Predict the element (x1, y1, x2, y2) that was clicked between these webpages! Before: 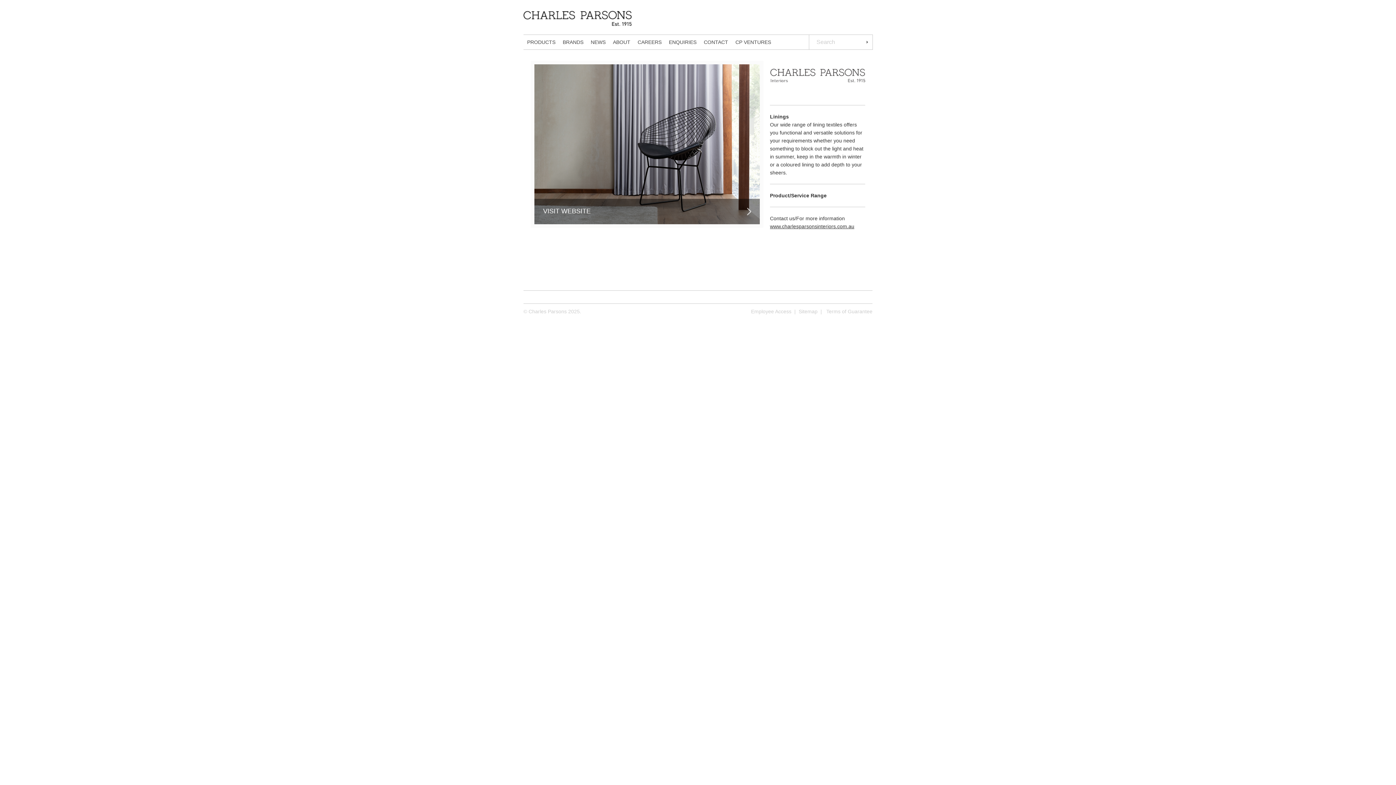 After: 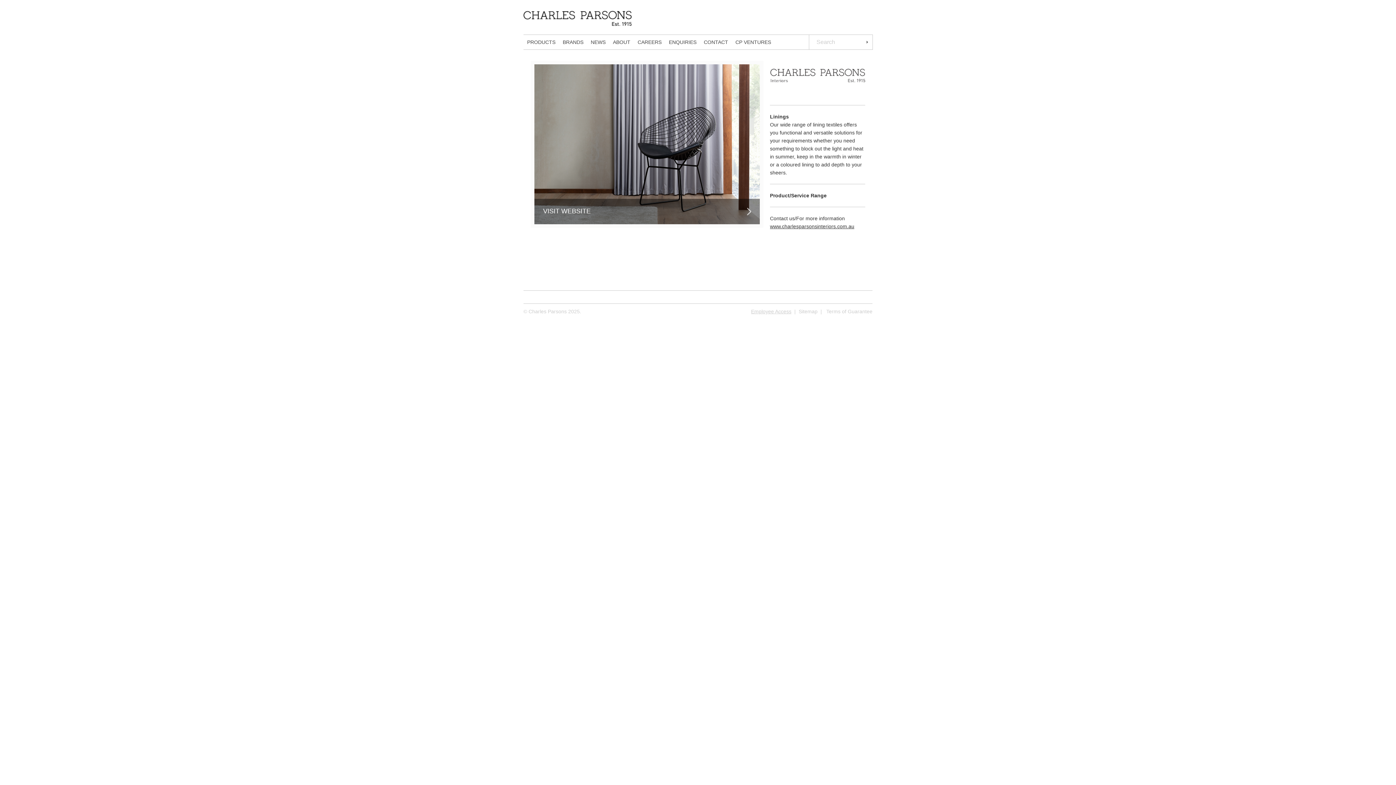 Action: bbox: (751, 308, 791, 314) label: Employee Access